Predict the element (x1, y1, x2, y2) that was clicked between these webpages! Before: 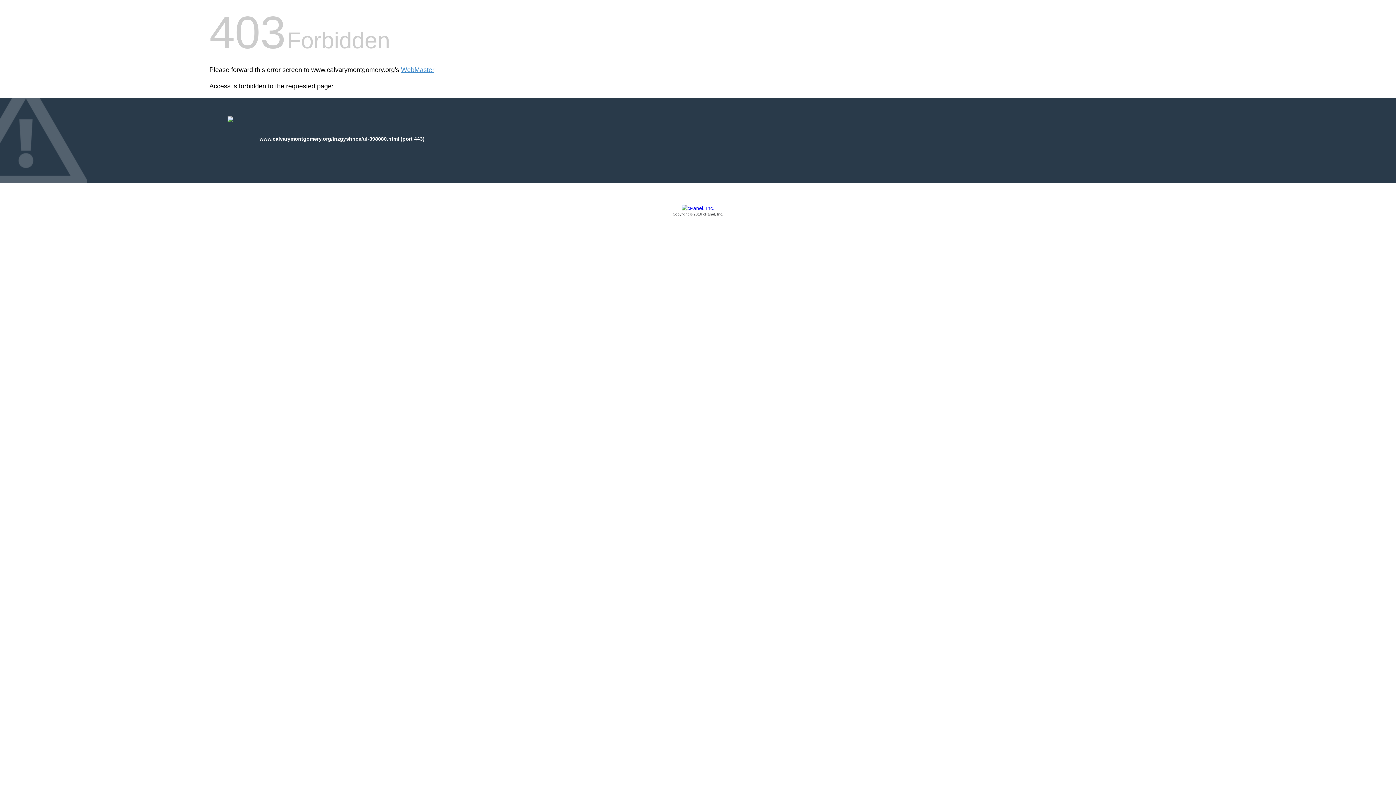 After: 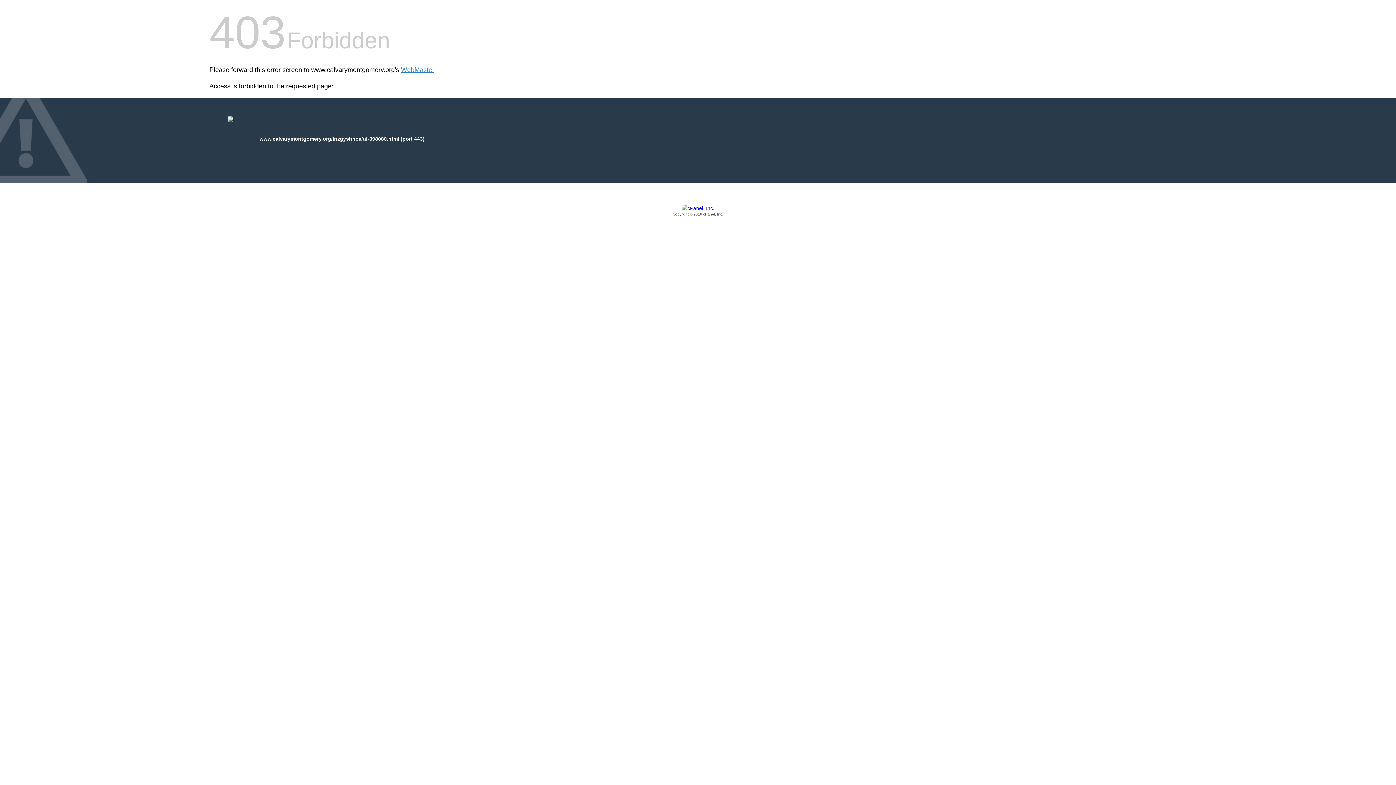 Action: bbox: (209, 205, 1186, 217) label: Copyright © 2016 cPanel, Inc.